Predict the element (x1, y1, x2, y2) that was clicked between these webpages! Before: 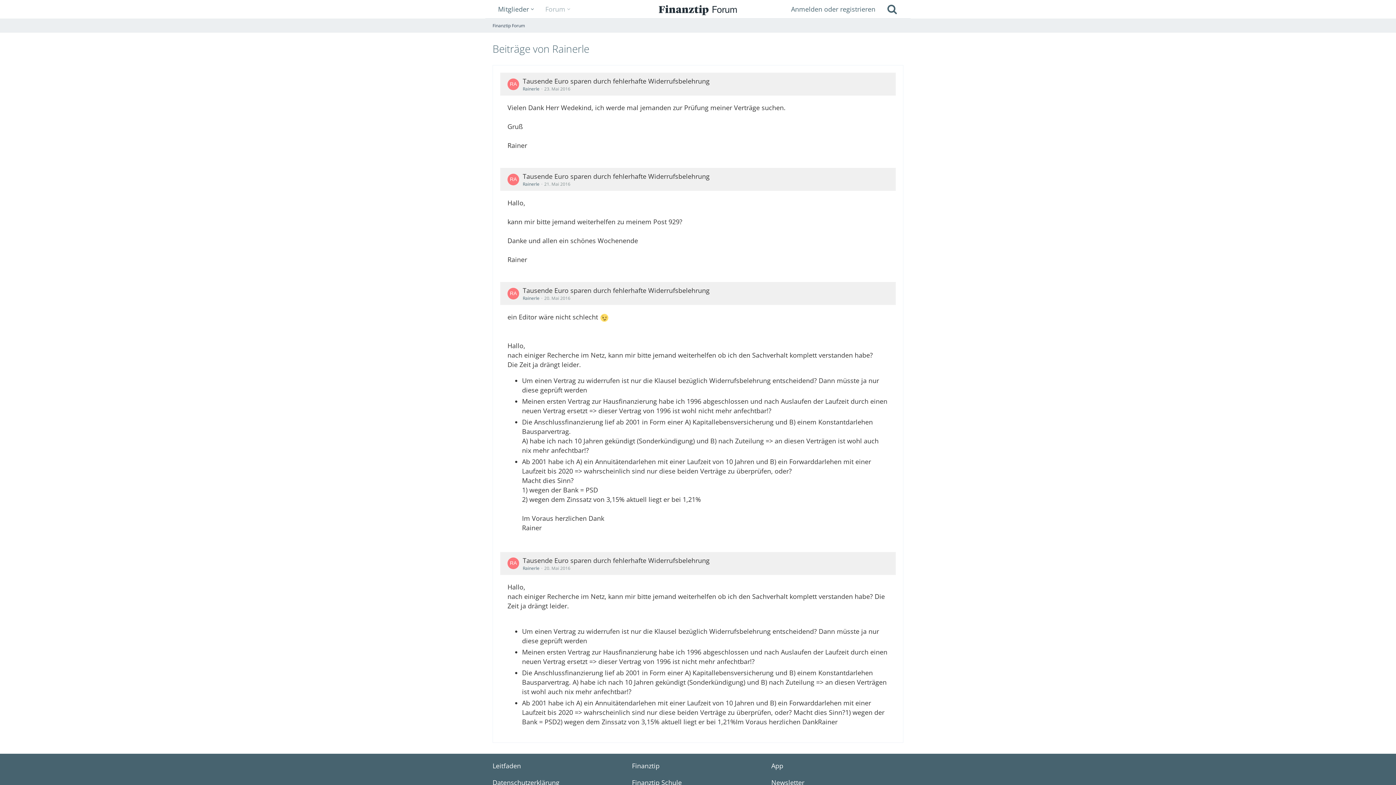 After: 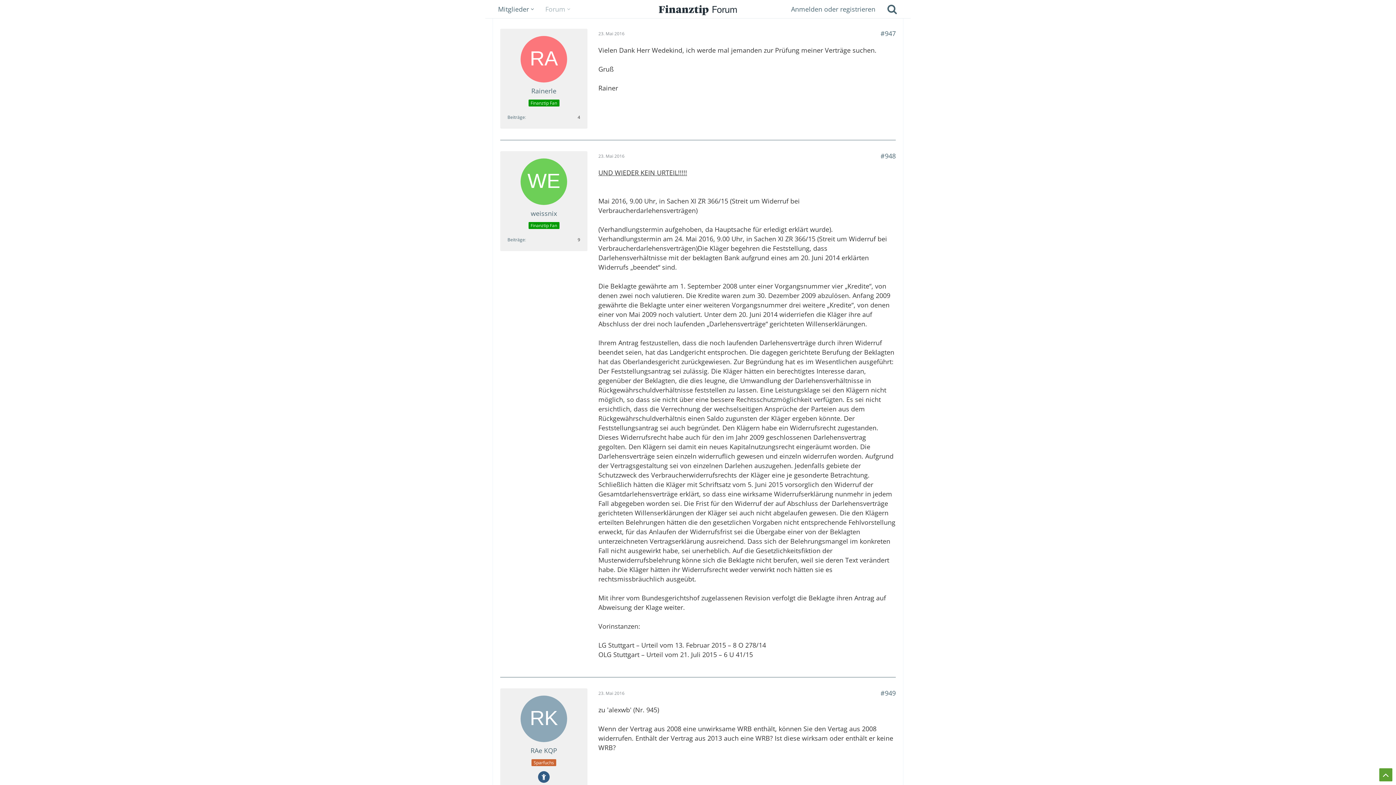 Action: bbox: (522, 76, 709, 85) label: Tausende Euro sparen durch fehlerhafte Widerrufsbelehrung